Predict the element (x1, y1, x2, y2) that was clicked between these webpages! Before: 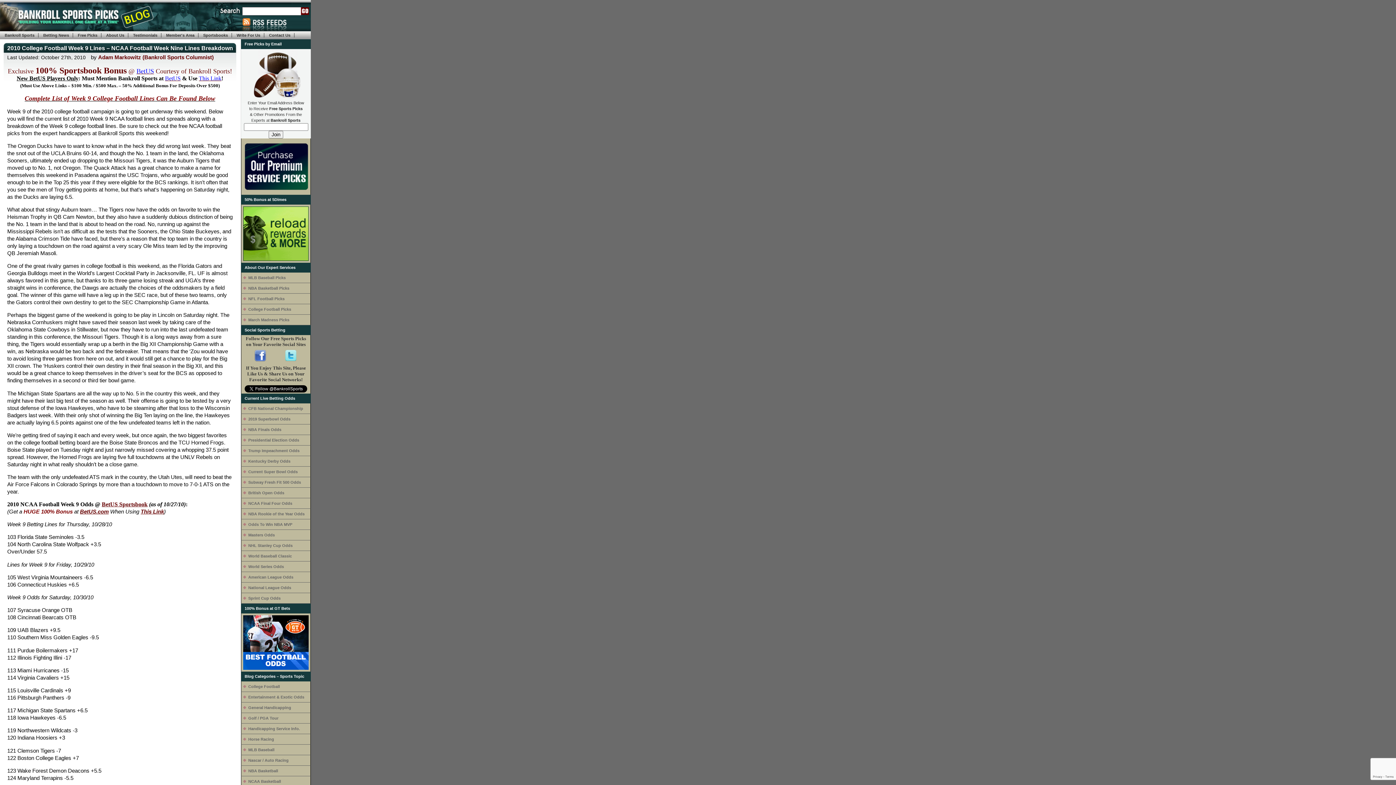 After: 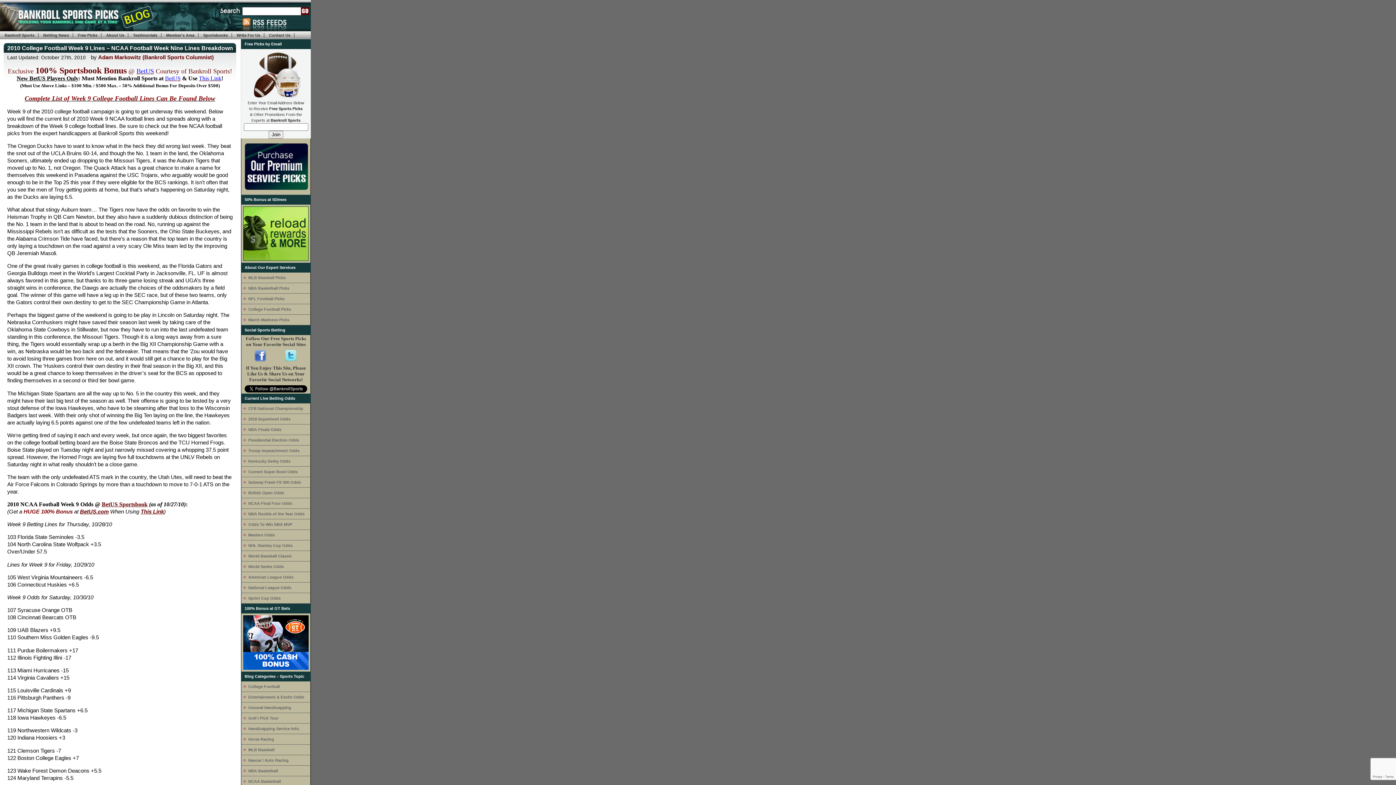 Action: bbox: (243, 258, 308, 262)